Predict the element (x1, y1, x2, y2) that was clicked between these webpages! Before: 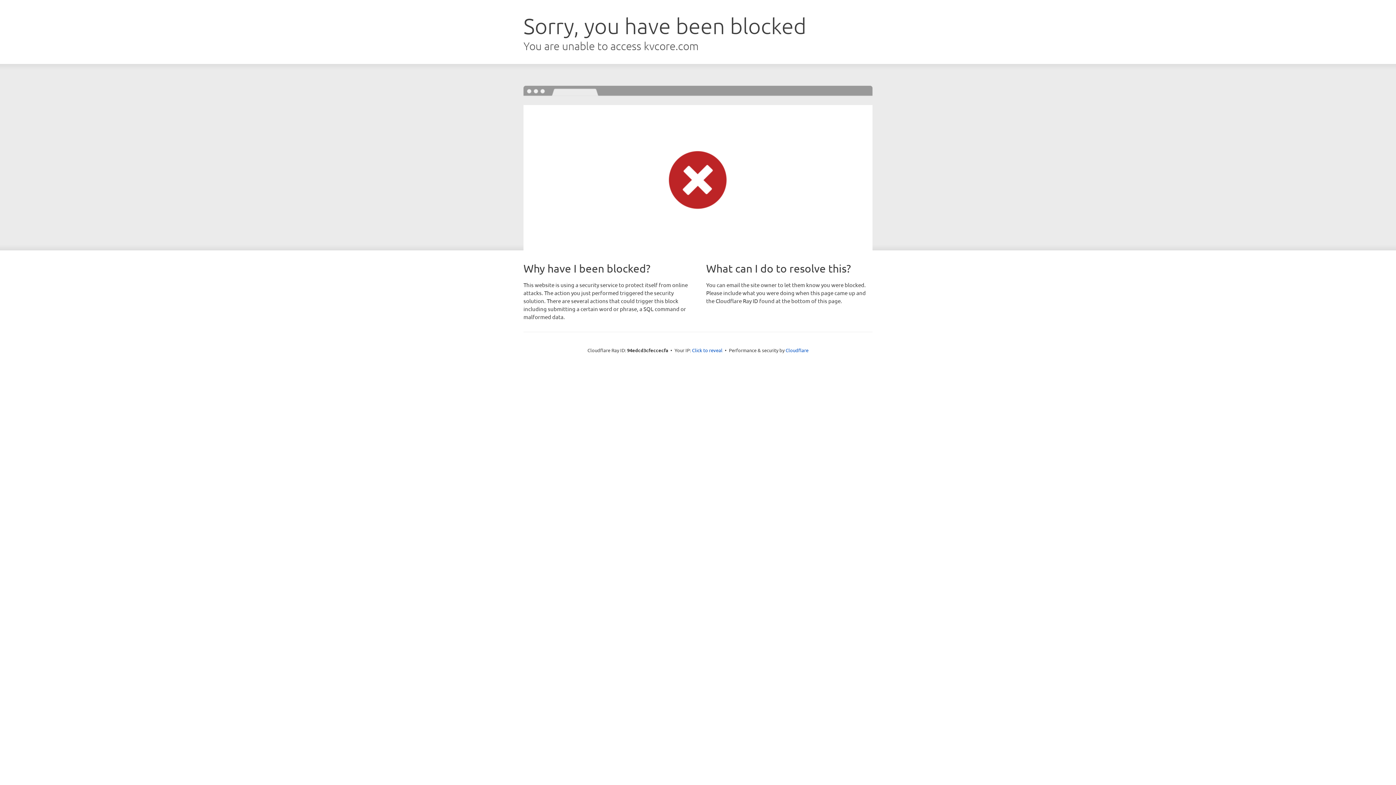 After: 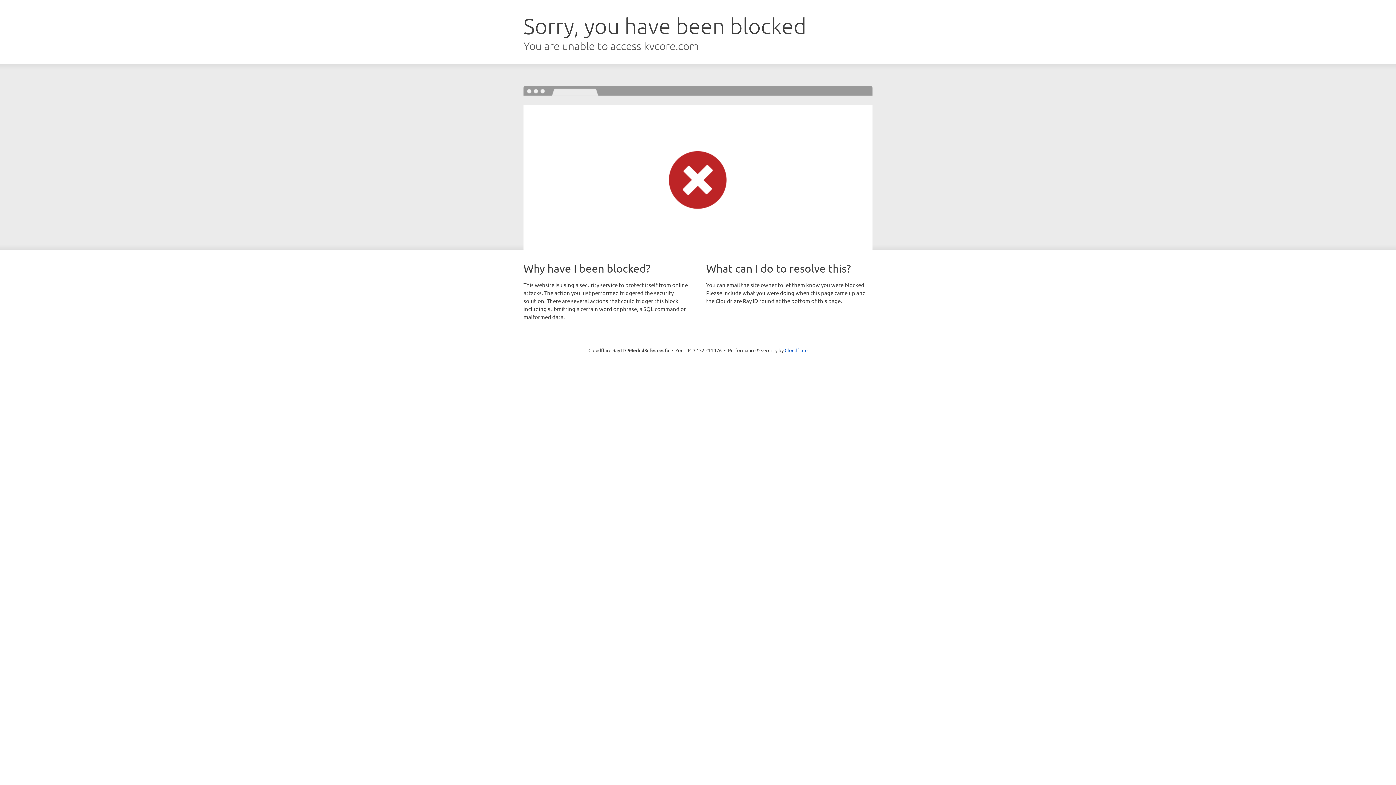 Action: label: Click to reveal bbox: (692, 346, 722, 353)